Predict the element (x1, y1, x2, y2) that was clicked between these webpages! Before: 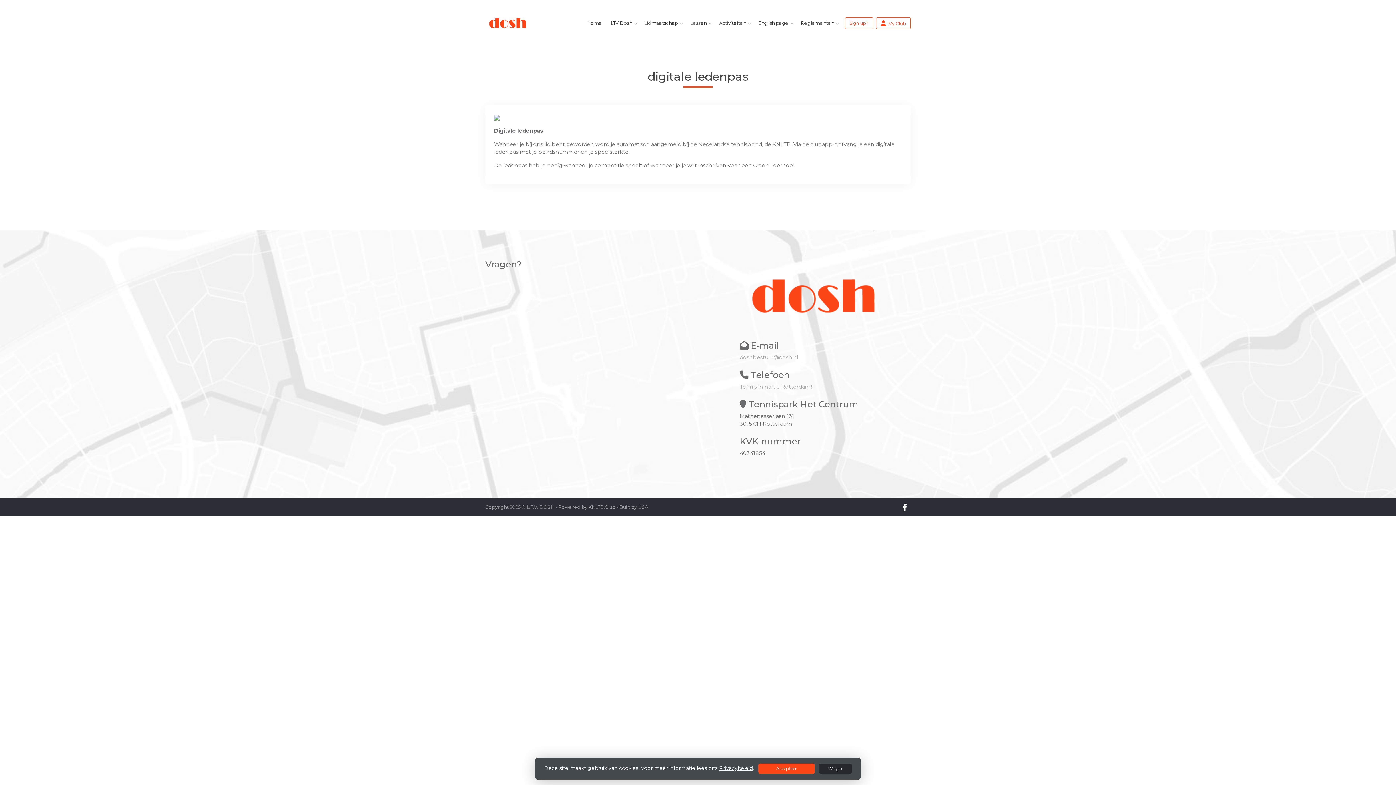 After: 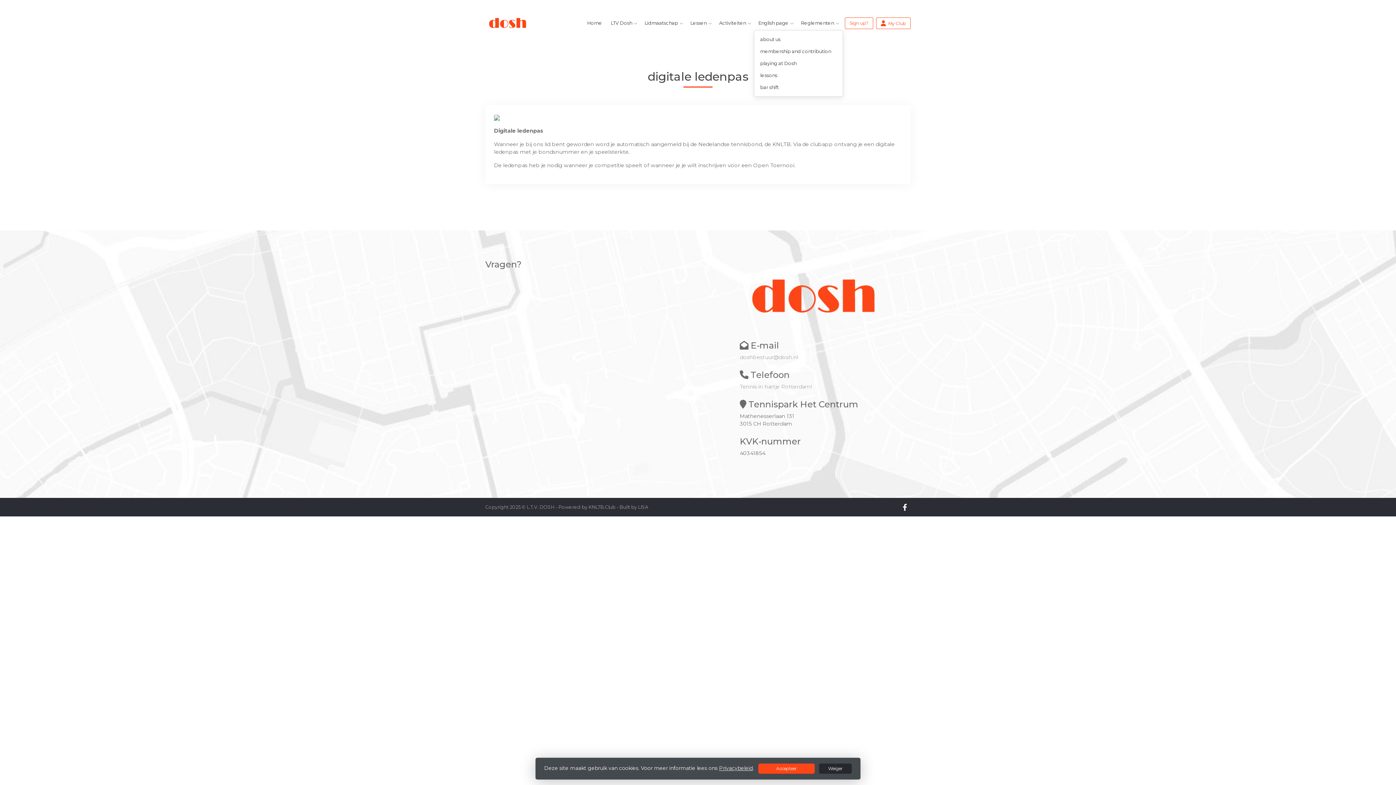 Action: label: English page bbox: (754, 15, 793, 30)